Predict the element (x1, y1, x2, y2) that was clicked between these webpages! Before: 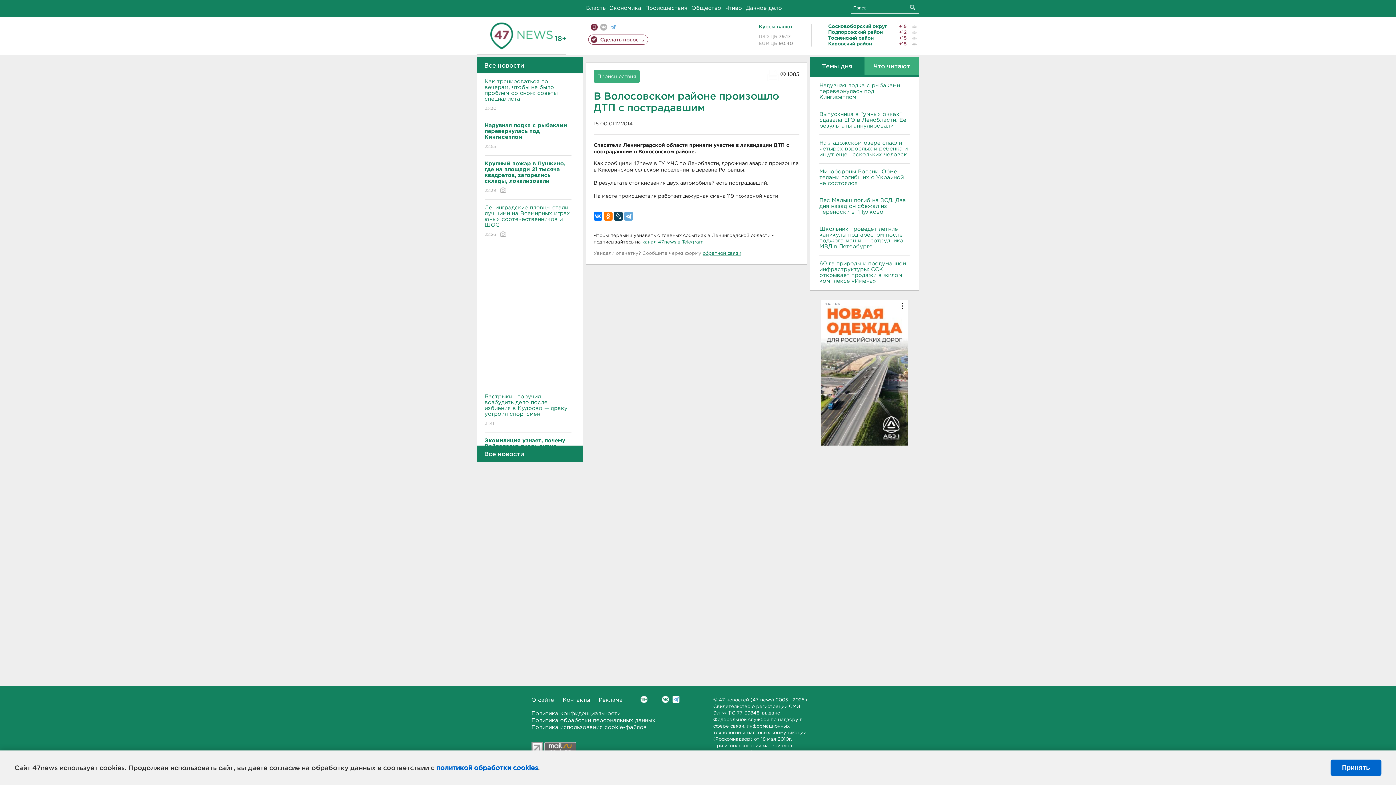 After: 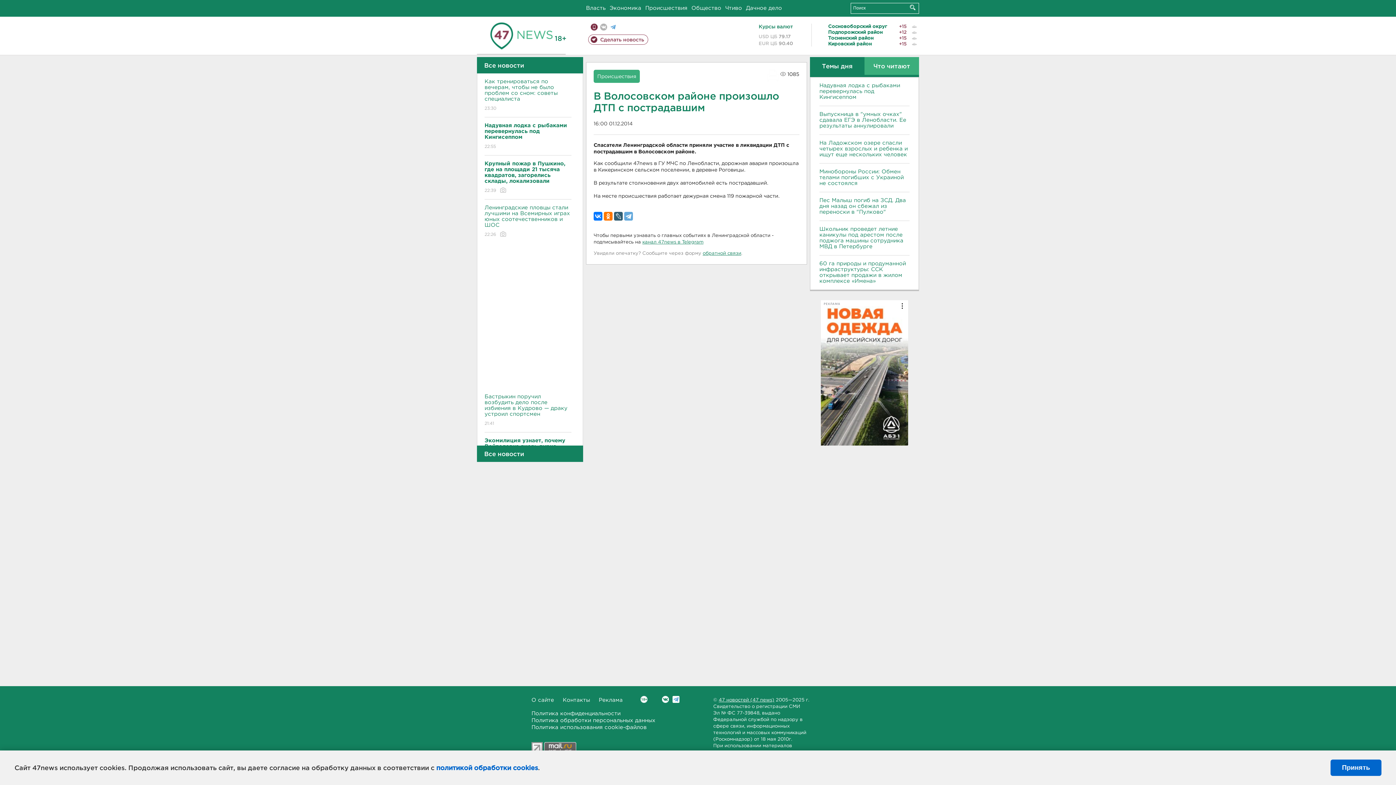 Action: bbox: (614, 212, 622, 220)